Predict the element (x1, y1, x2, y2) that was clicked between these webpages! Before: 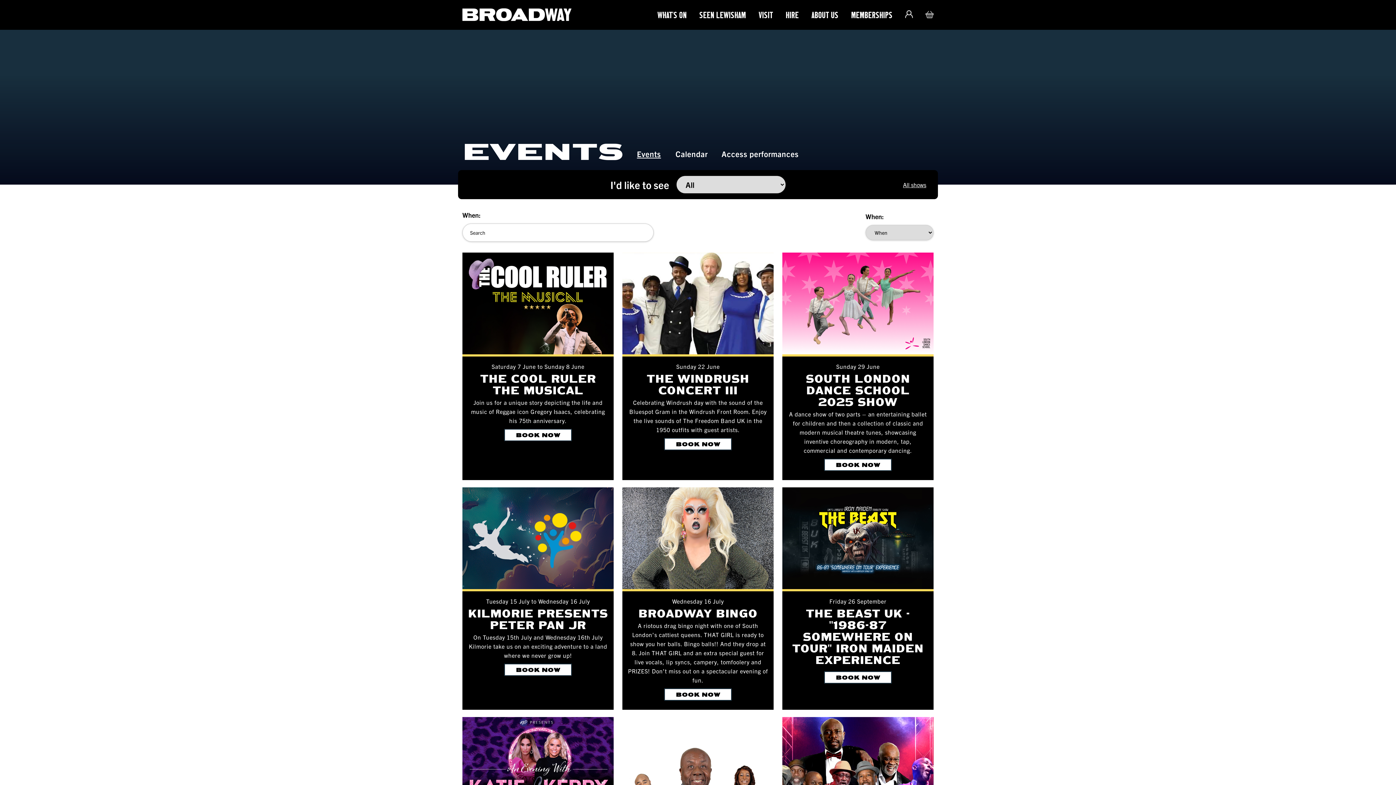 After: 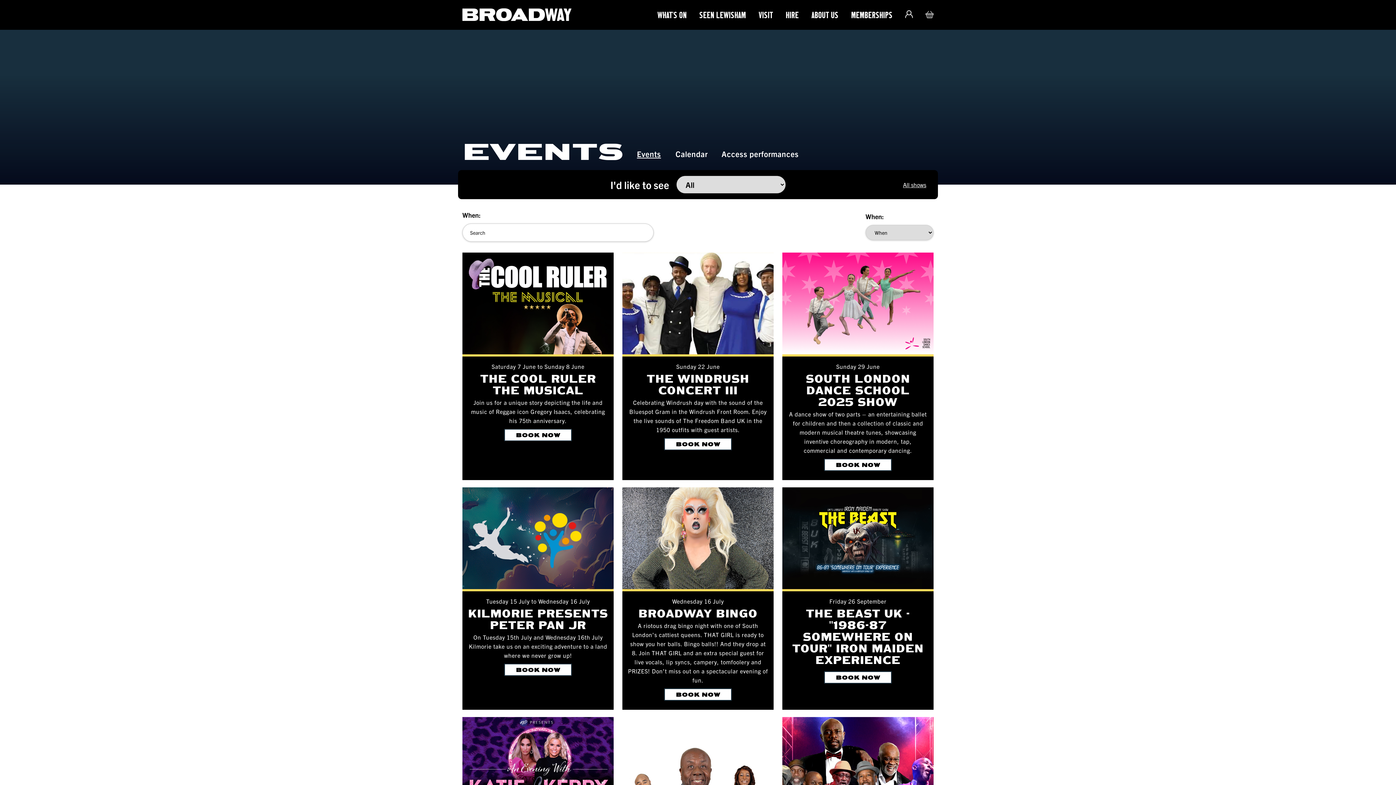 Action: label: Events bbox: (637, 149, 661, 158)